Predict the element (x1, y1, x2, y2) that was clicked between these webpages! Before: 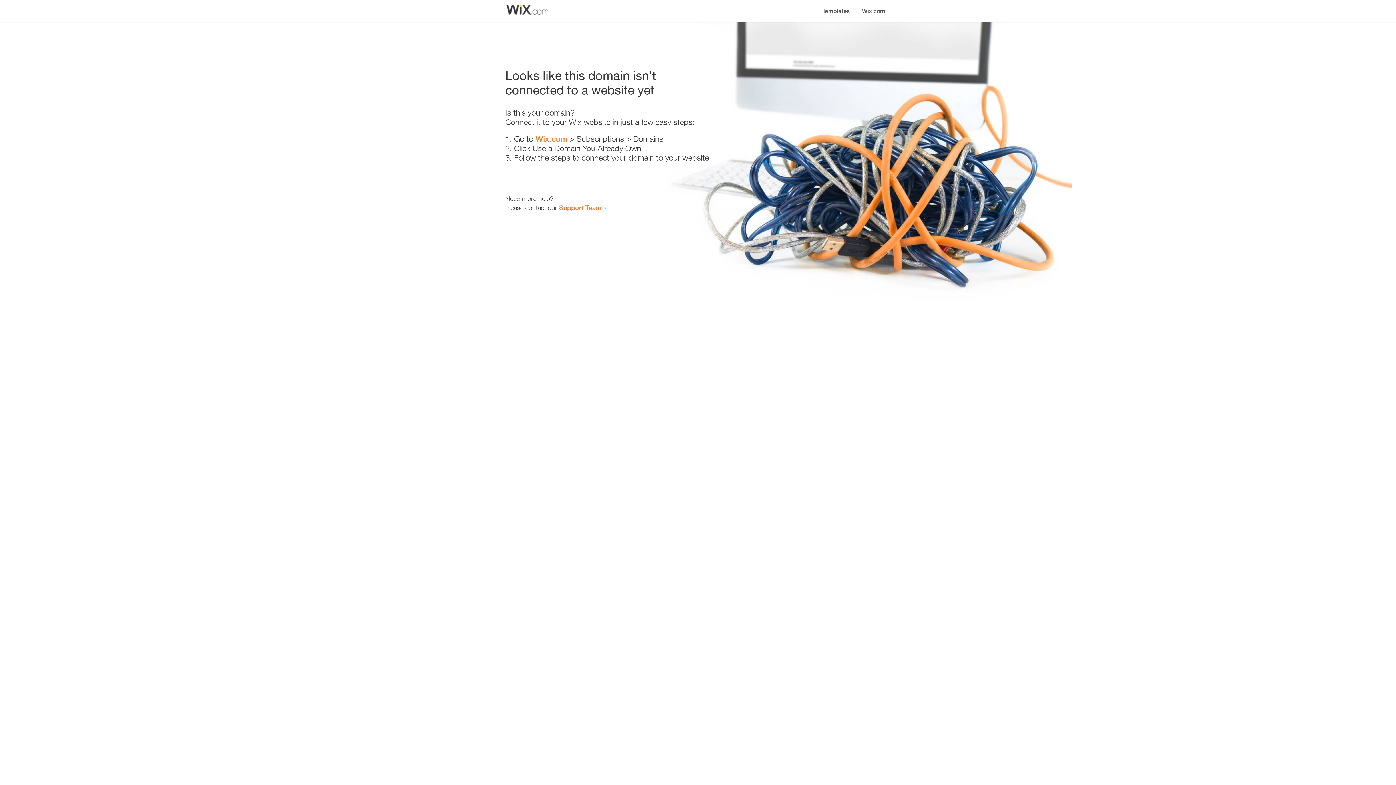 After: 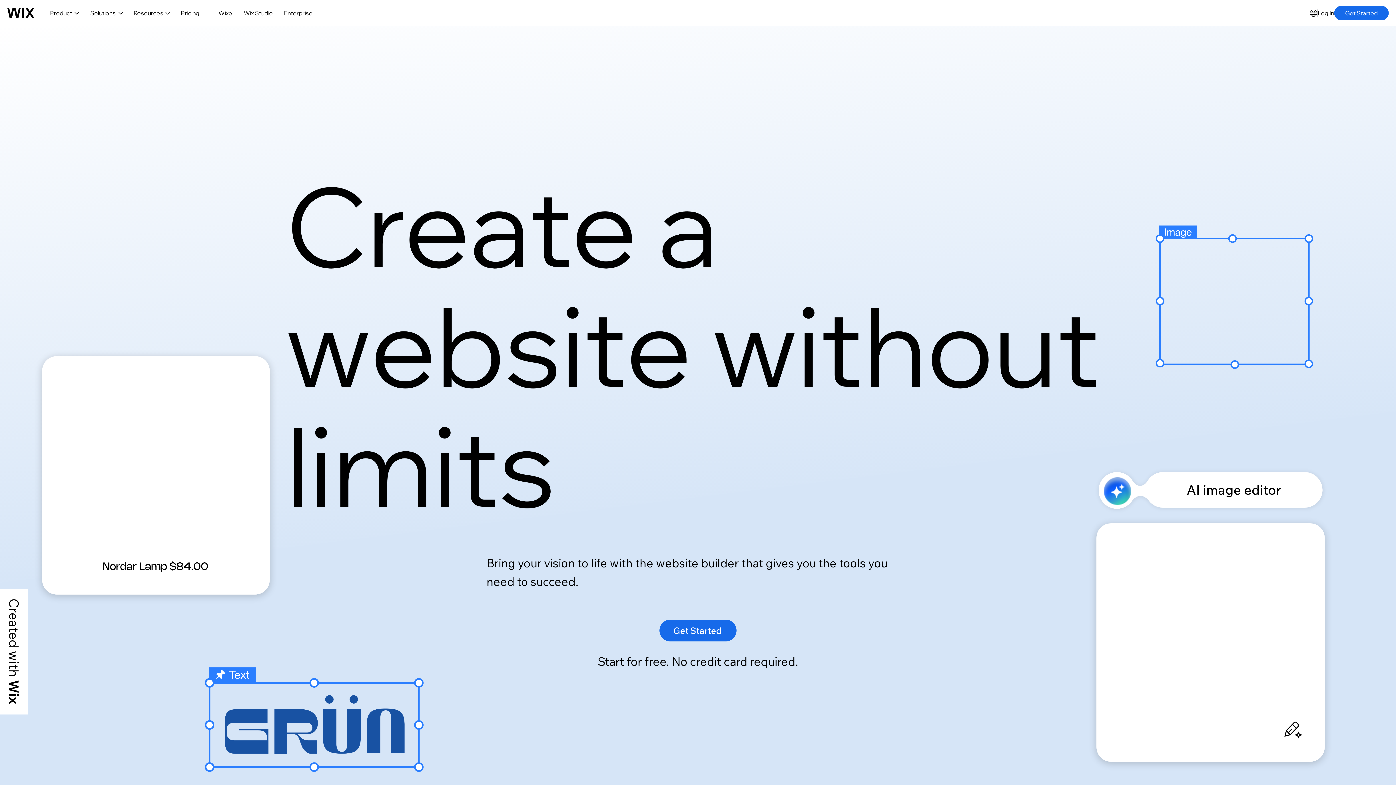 Action: label: Wix.com bbox: (856, 0, 890, 14)